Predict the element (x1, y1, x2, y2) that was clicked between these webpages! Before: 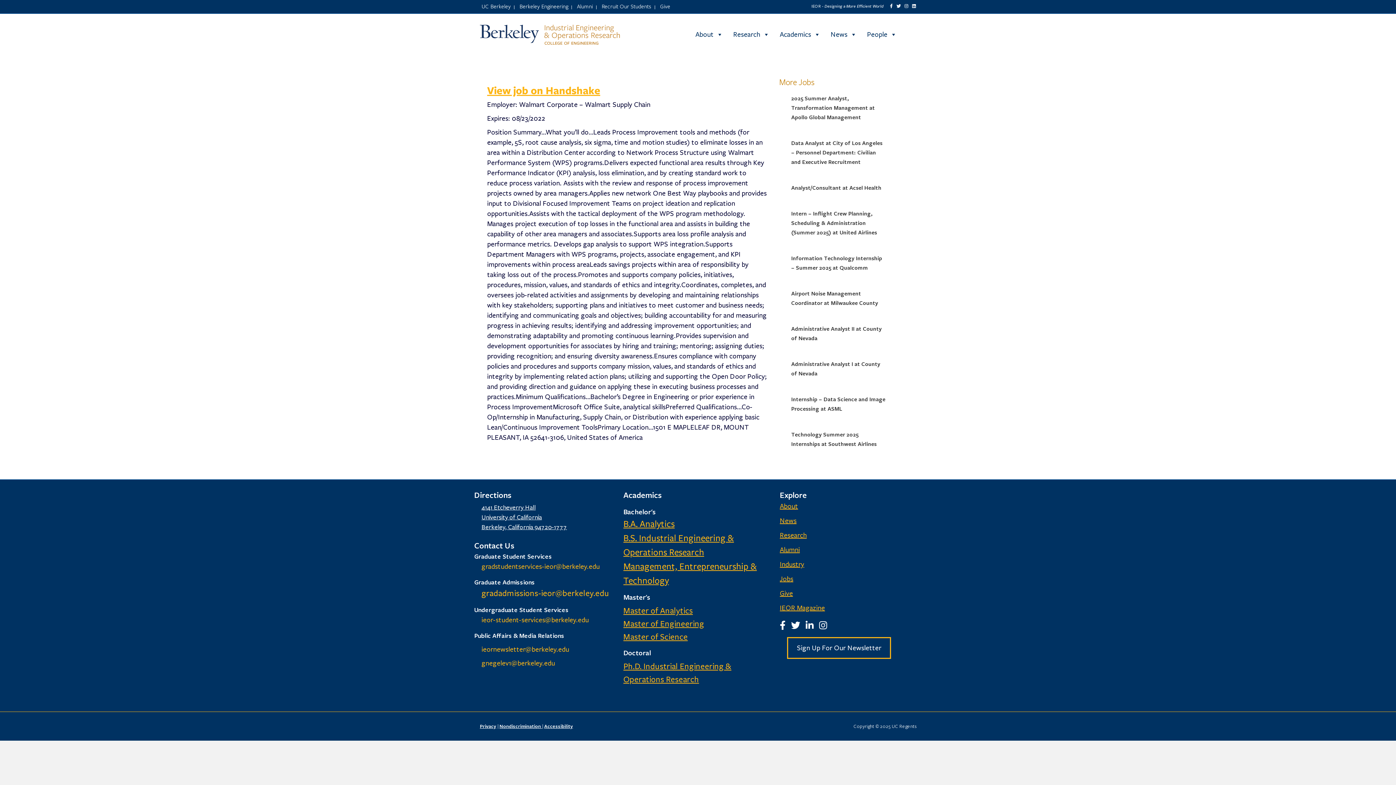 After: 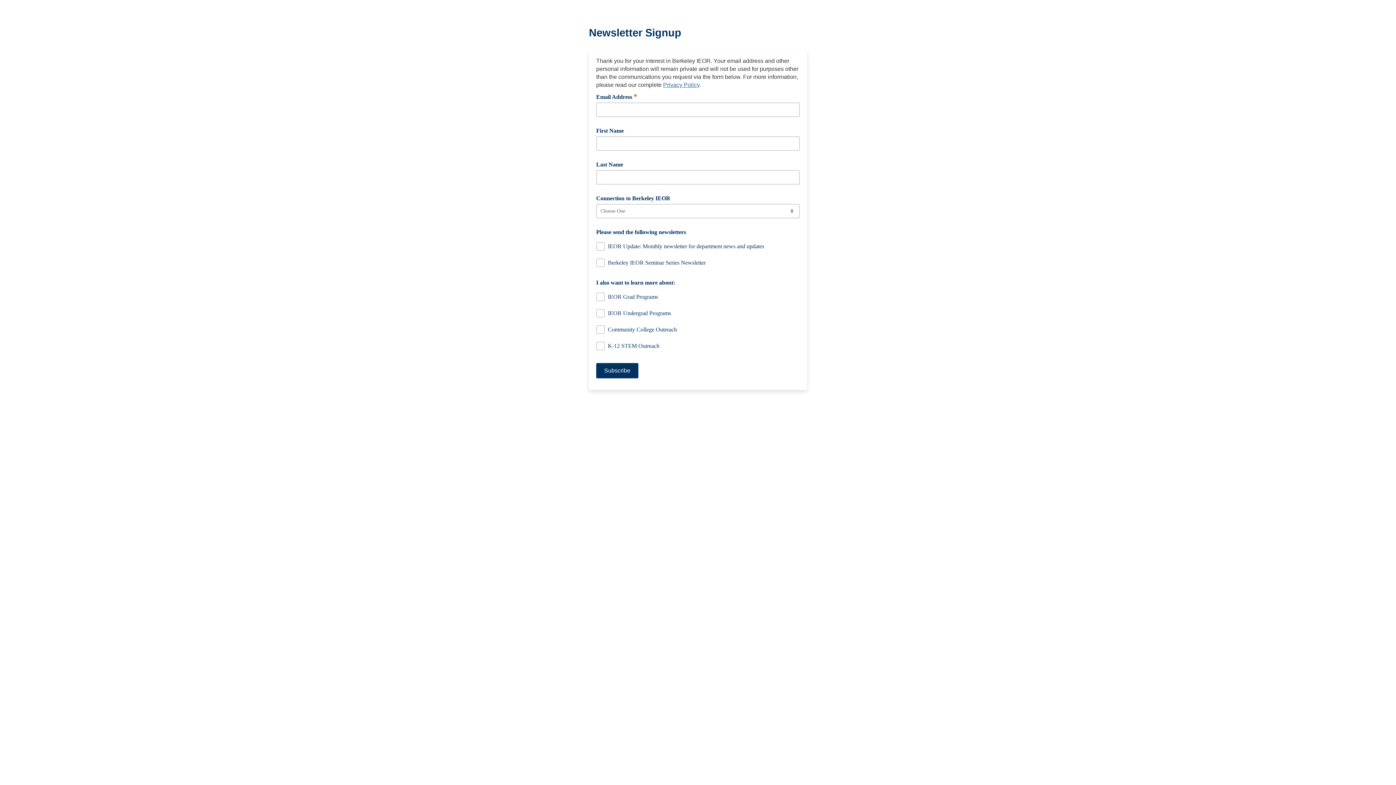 Action: label: Sign Up For Our Newsletter bbox: (787, 637, 891, 659)